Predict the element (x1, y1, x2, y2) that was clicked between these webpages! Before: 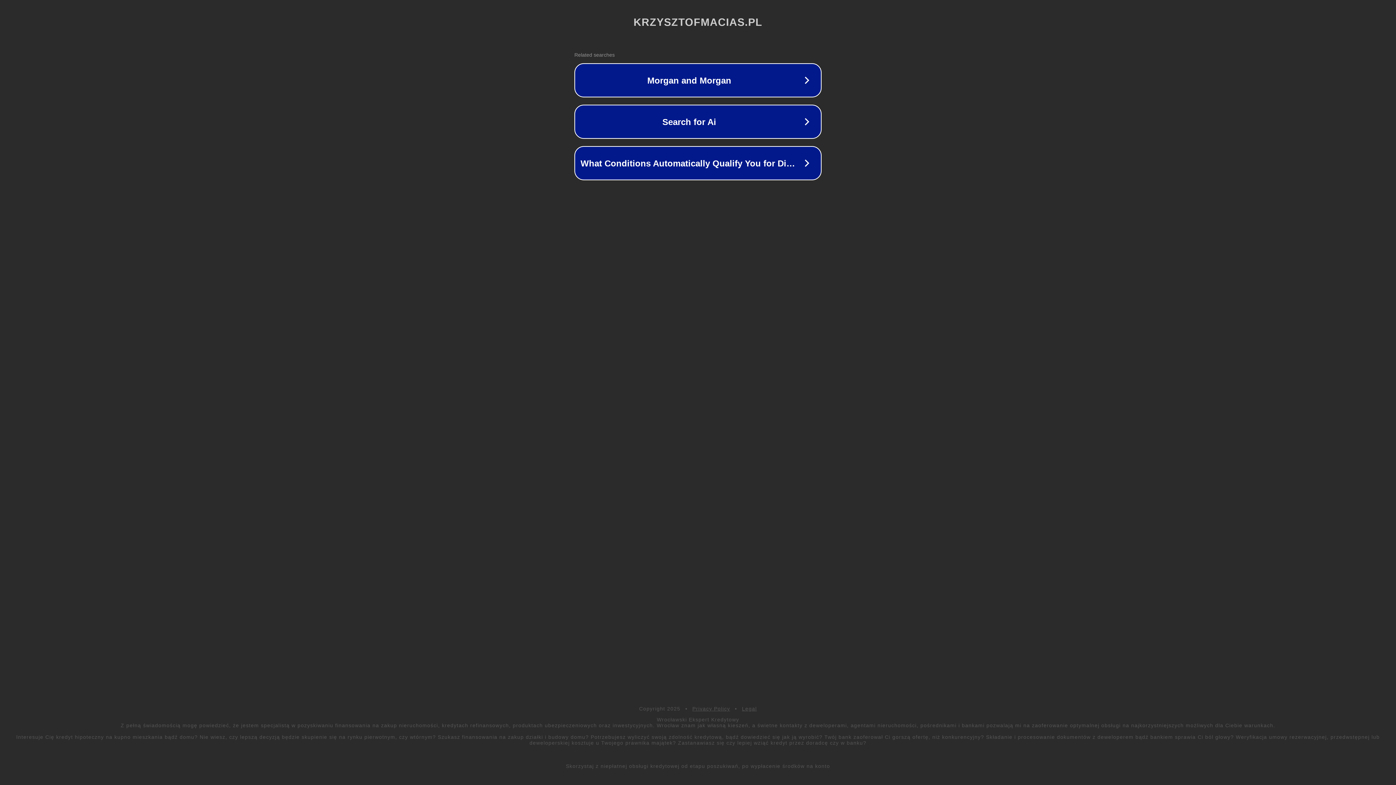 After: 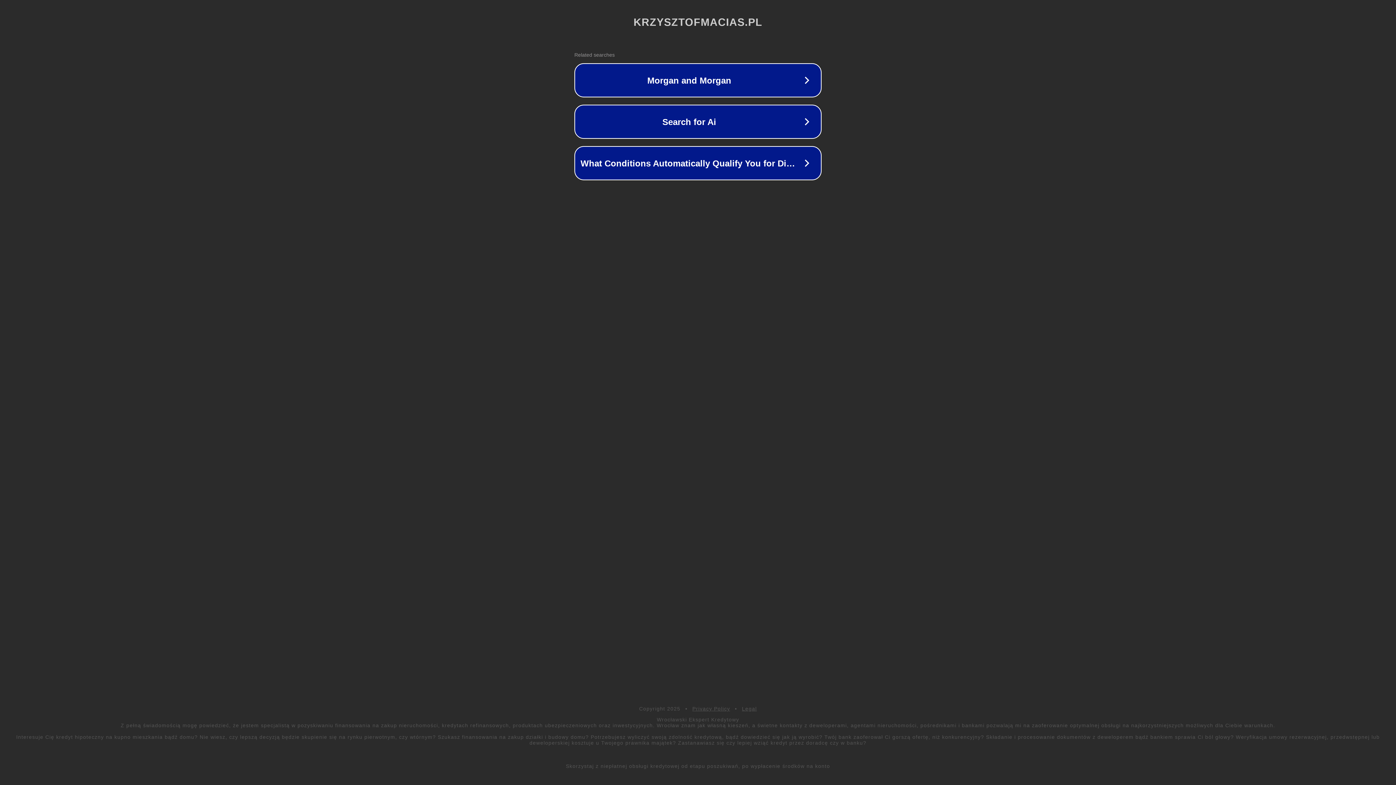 Action: label: Legal bbox: (742, 706, 757, 712)